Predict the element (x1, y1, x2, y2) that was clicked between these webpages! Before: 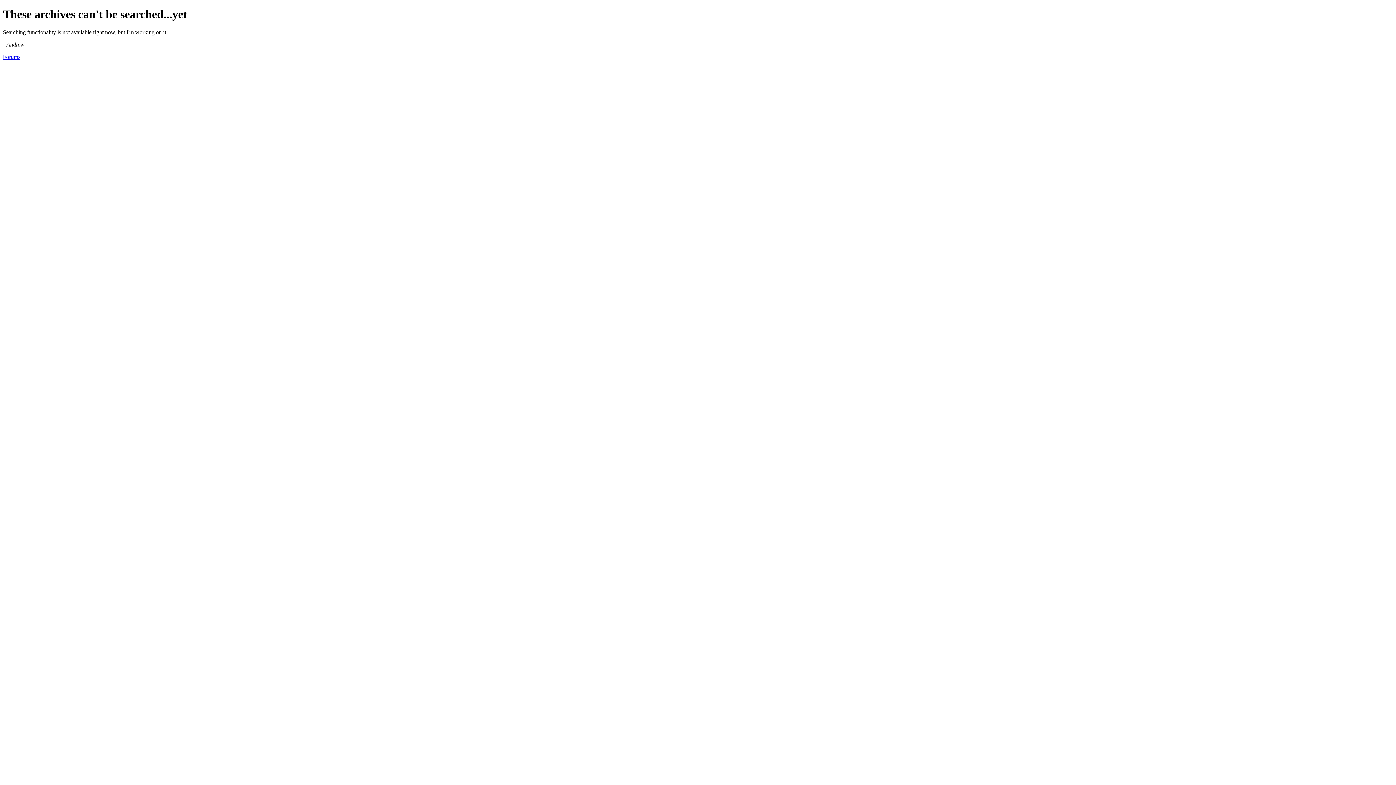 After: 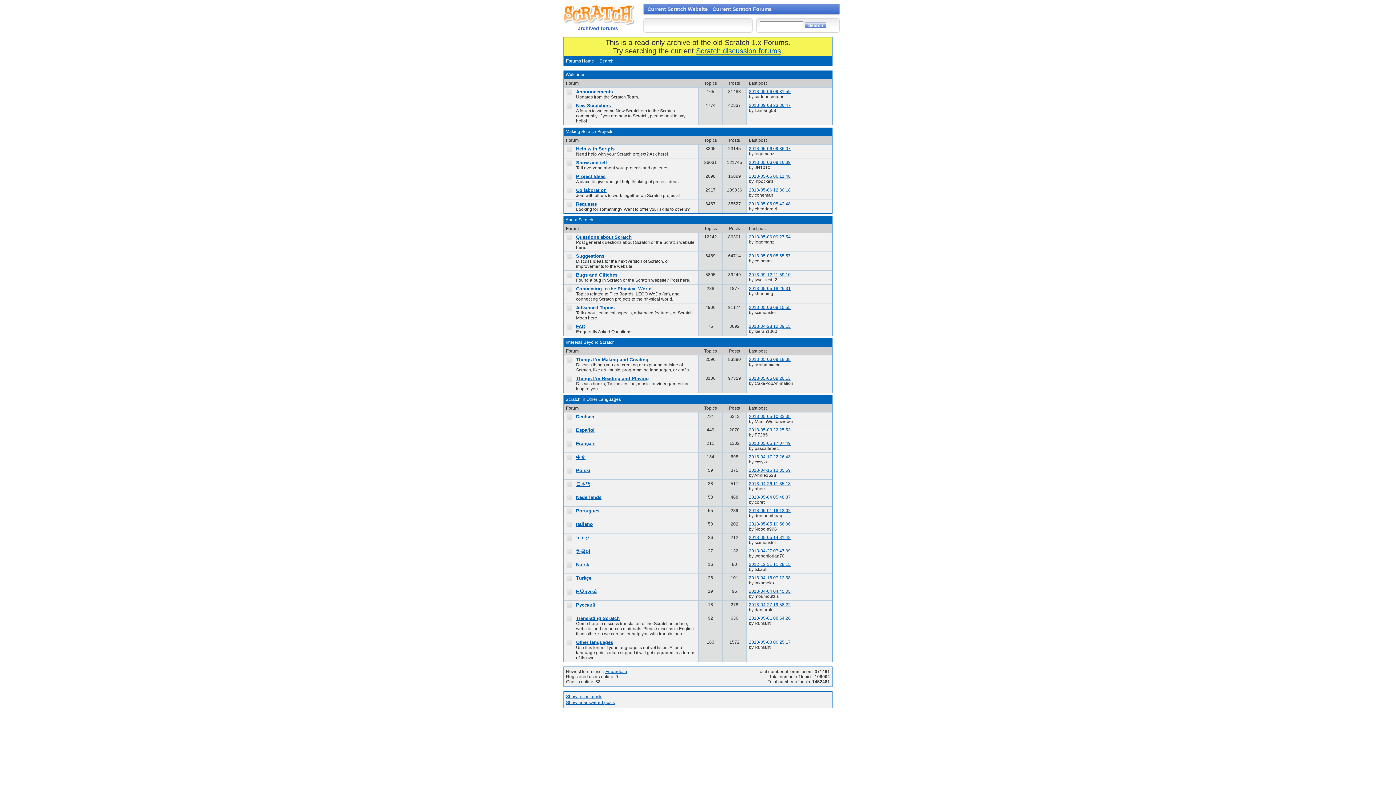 Action: bbox: (2, 53, 20, 59) label: Forums